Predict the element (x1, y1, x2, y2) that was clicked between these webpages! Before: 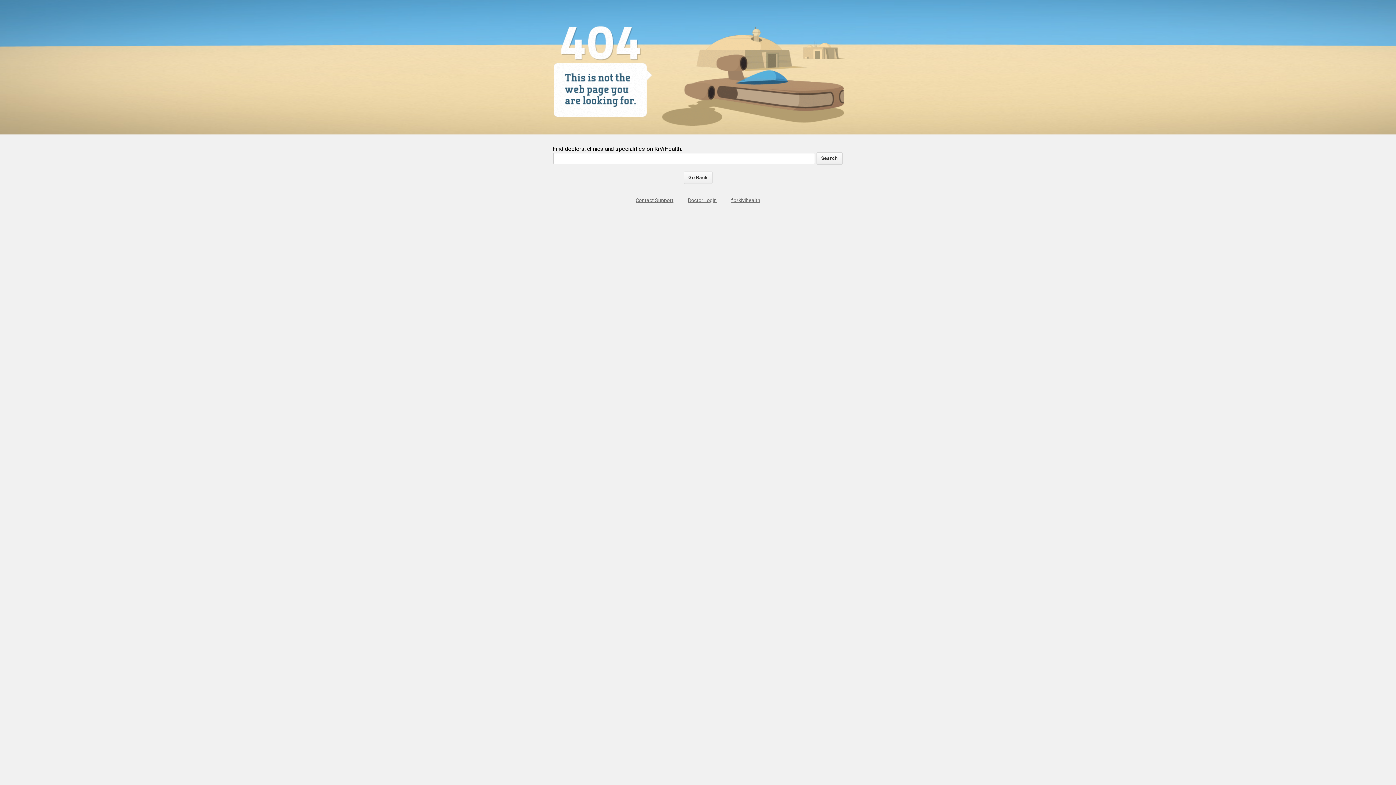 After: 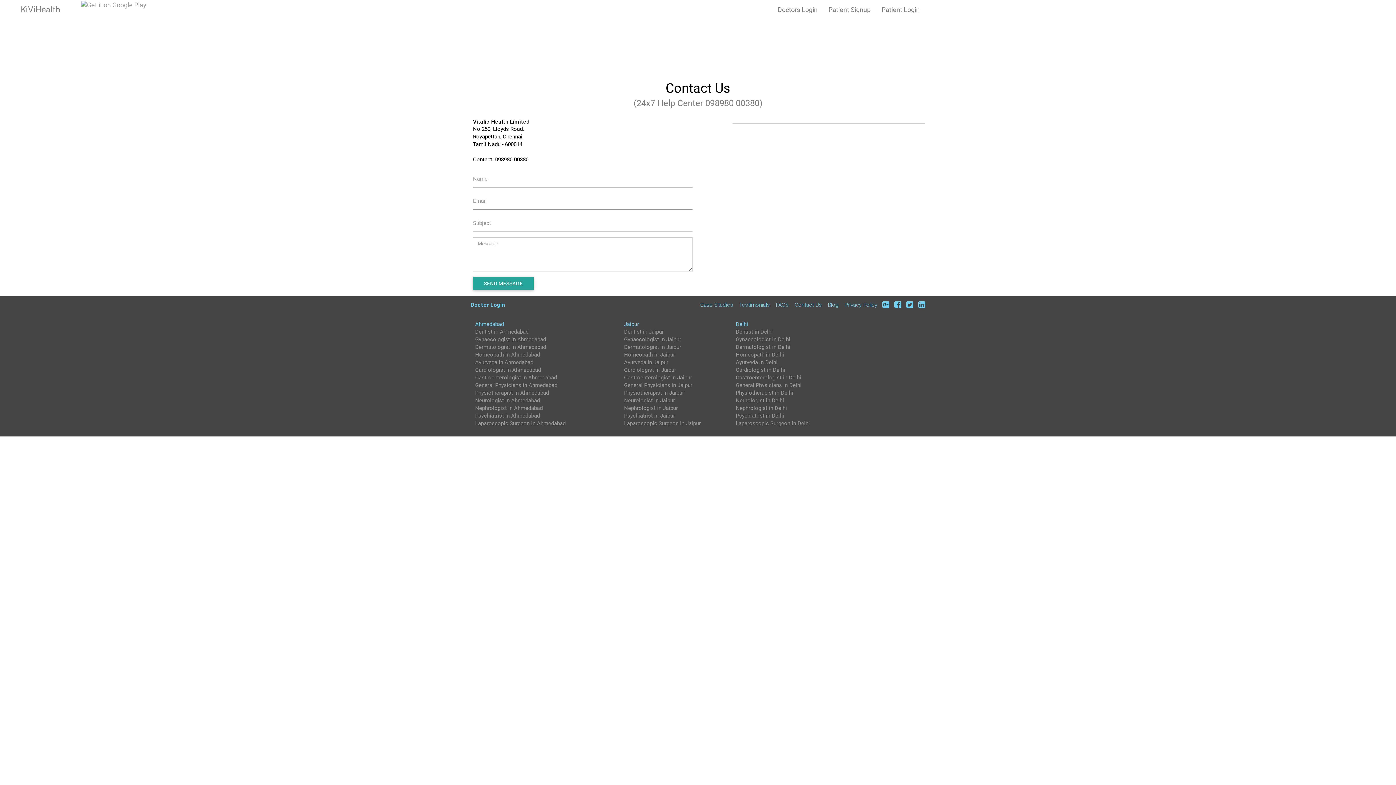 Action: bbox: (635, 197, 673, 203) label: Contact Support